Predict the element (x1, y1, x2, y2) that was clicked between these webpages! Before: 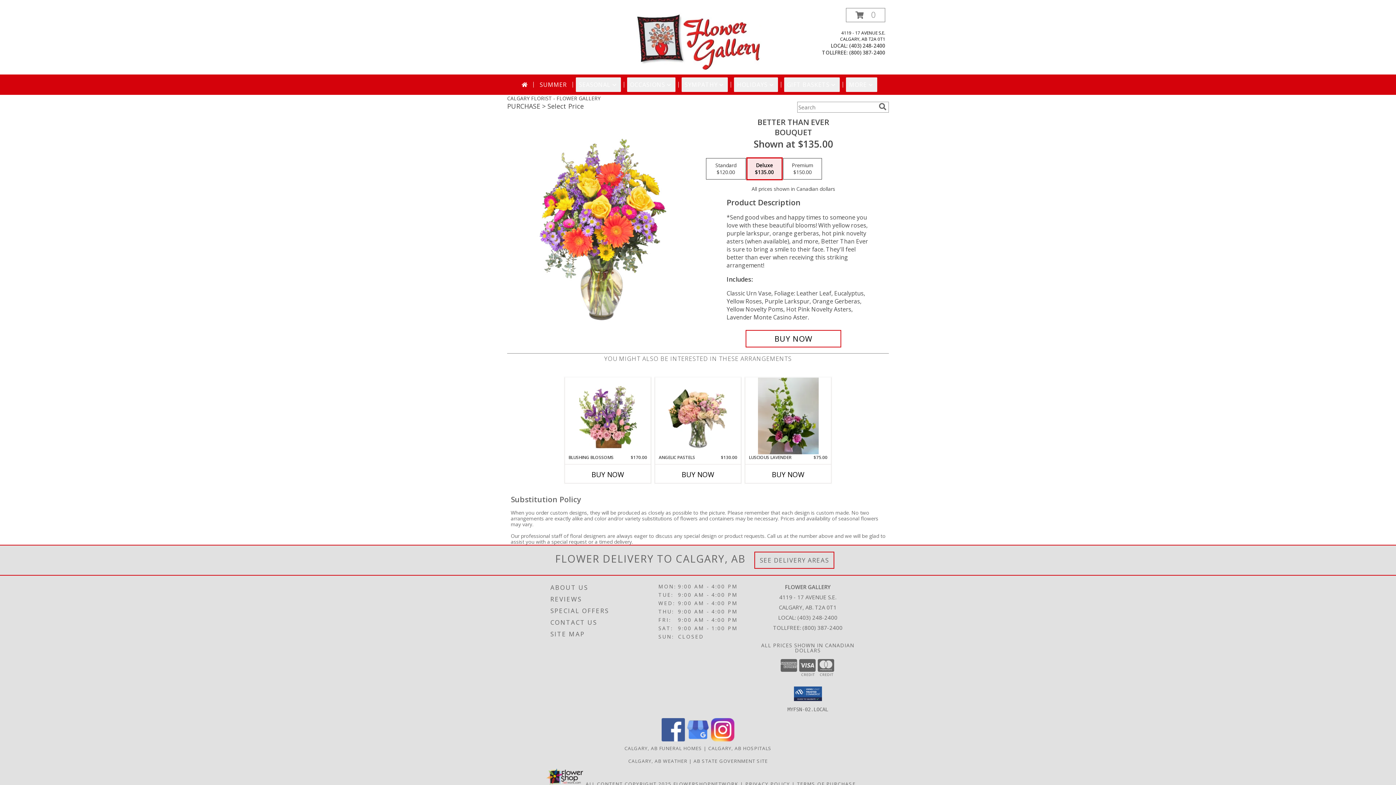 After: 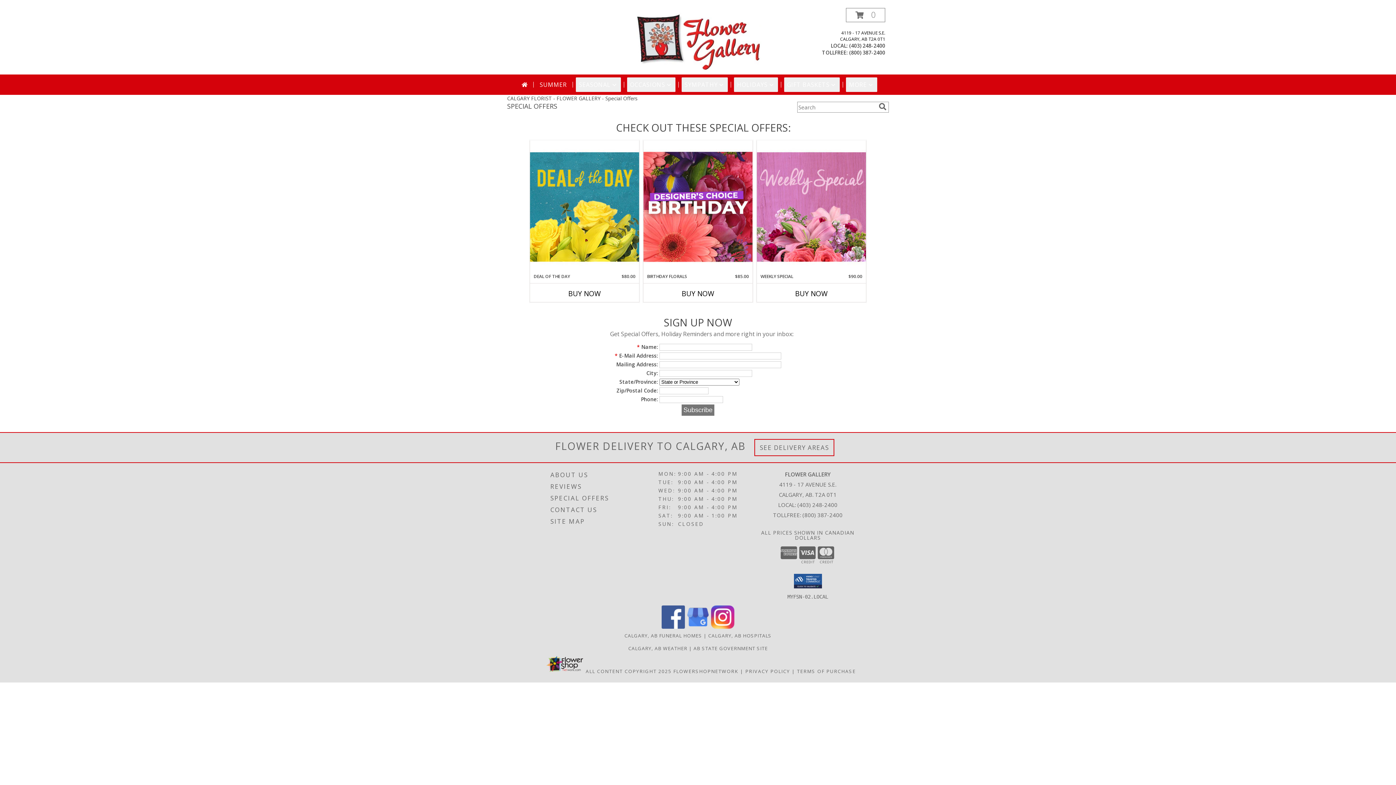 Action: bbox: (550, 605, 656, 616) label: SPECIAL OFFERS